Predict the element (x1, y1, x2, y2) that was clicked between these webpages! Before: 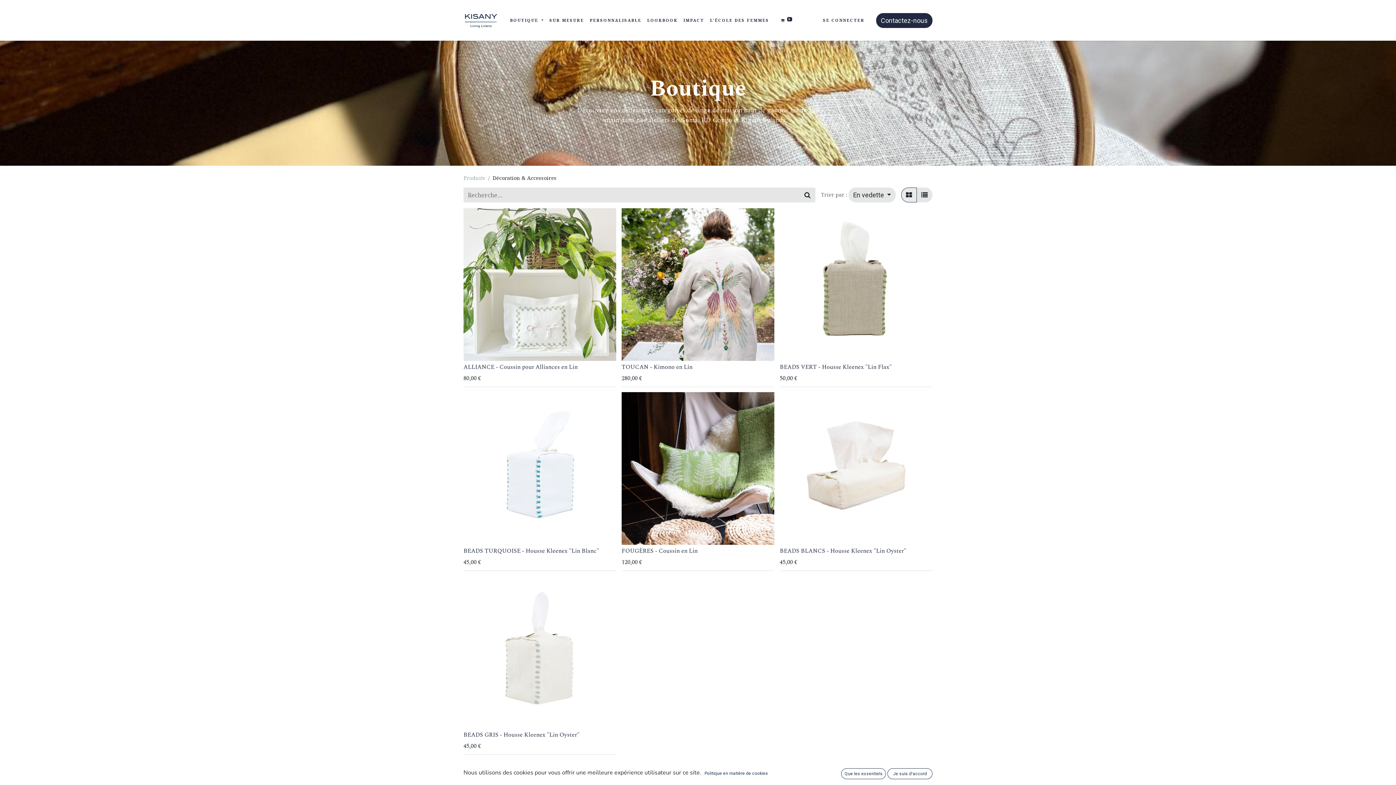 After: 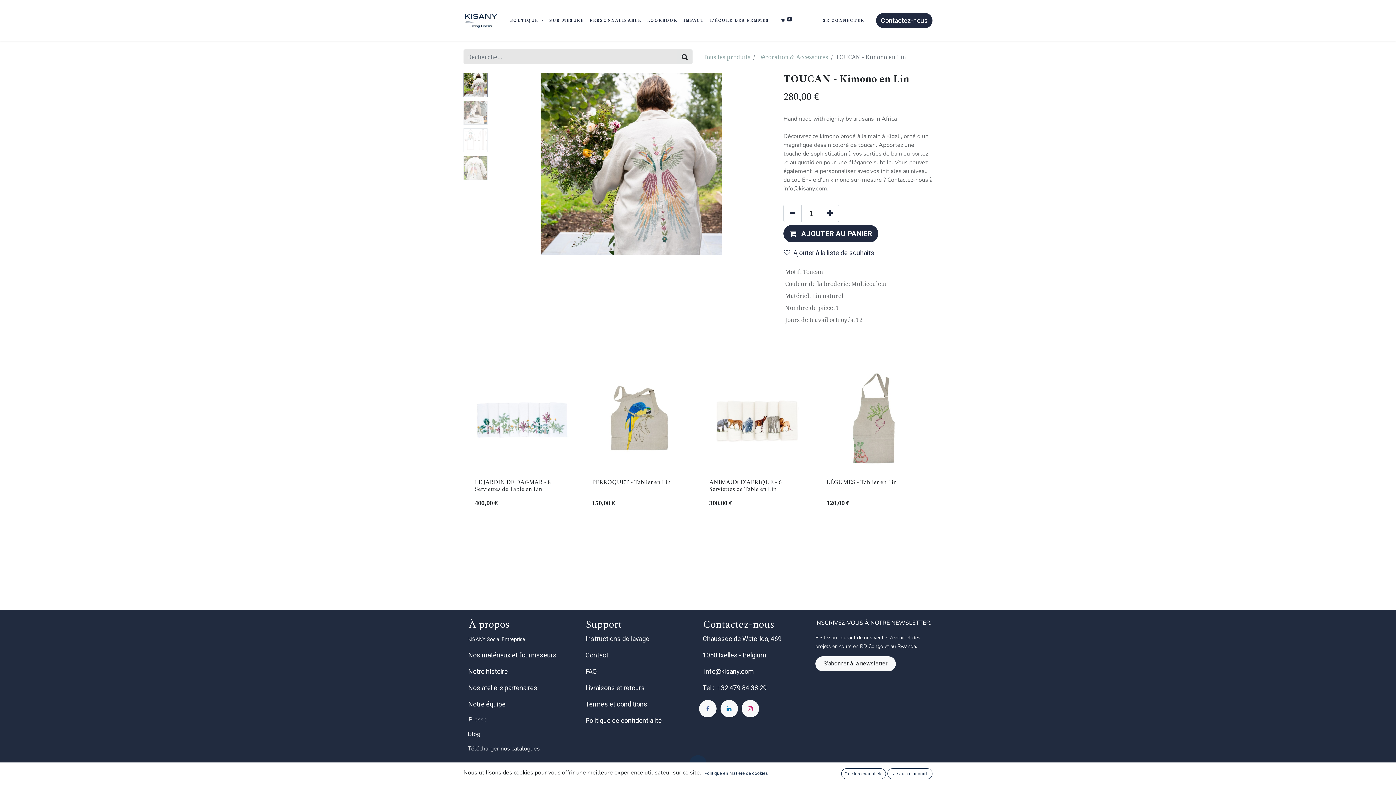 Action: bbox: (621, 362, 692, 371) label: TOUCAN - Kimono en Lin